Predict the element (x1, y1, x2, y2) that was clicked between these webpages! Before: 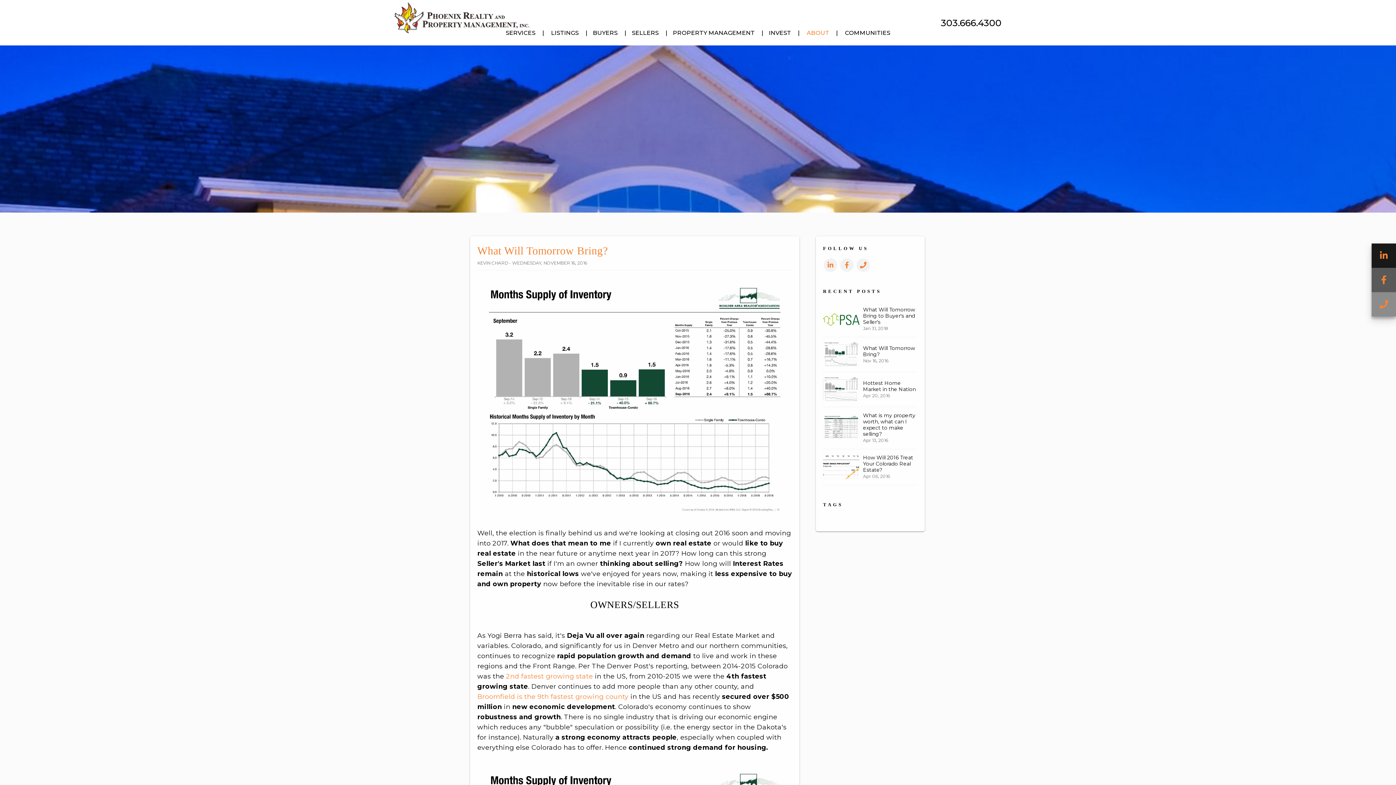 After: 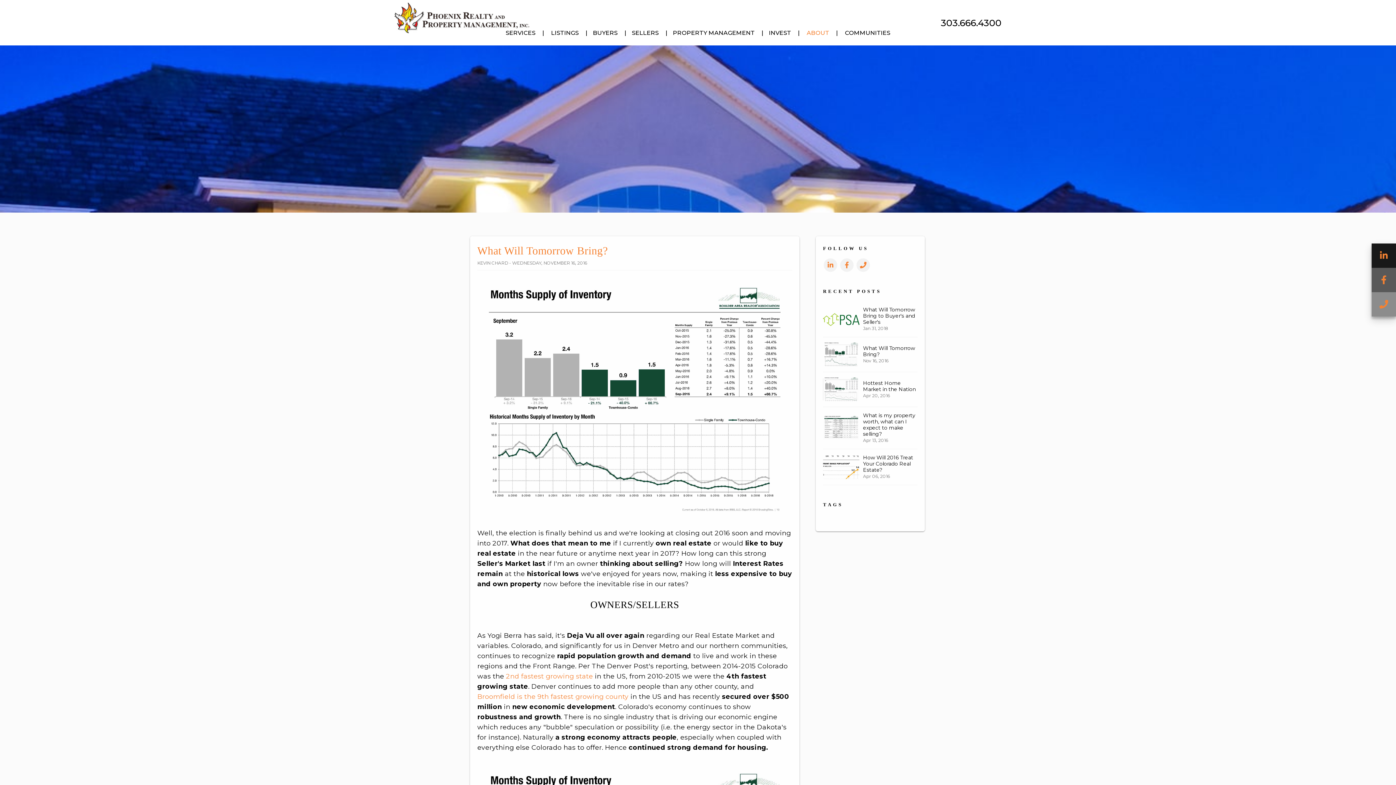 Action: label: What Will Tomorrow Bring? bbox: (477, 244, 608, 256)